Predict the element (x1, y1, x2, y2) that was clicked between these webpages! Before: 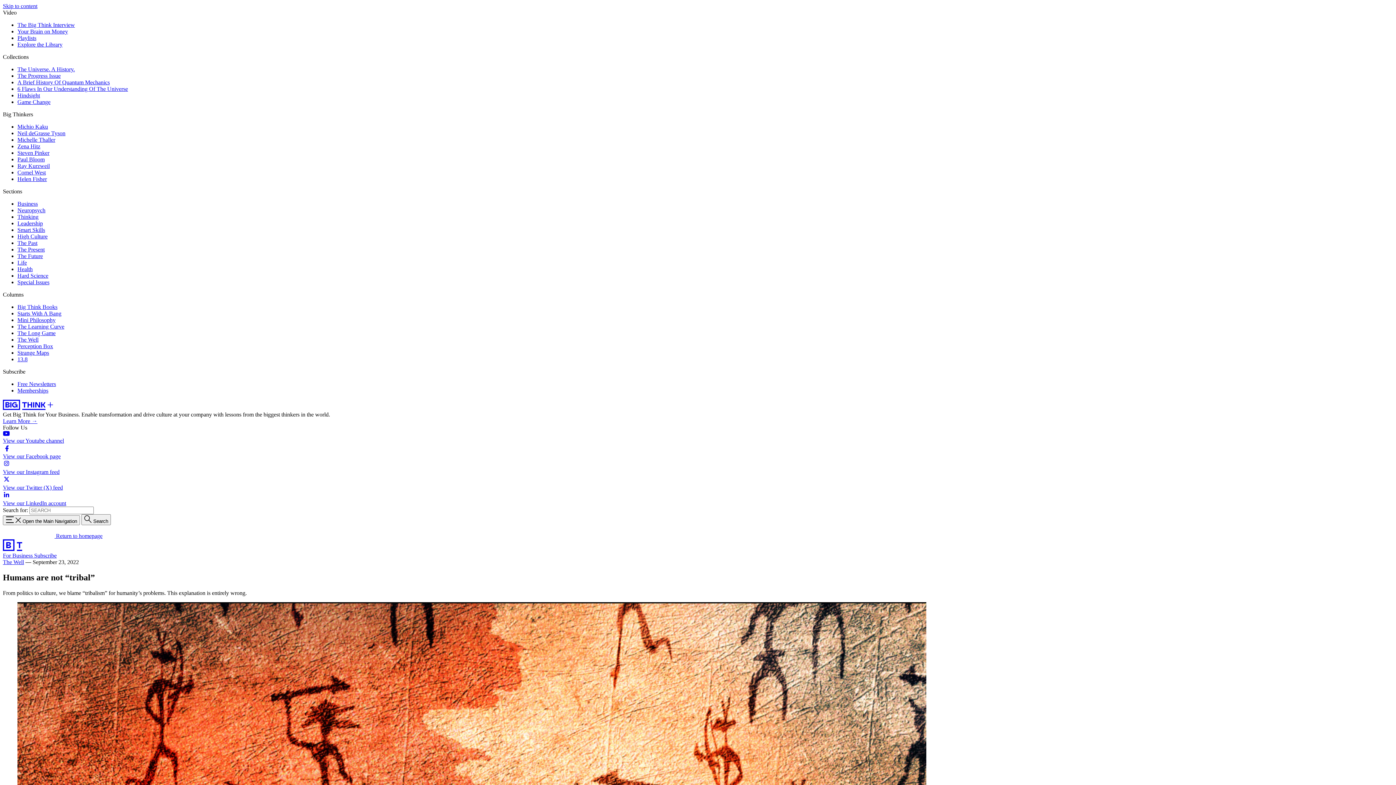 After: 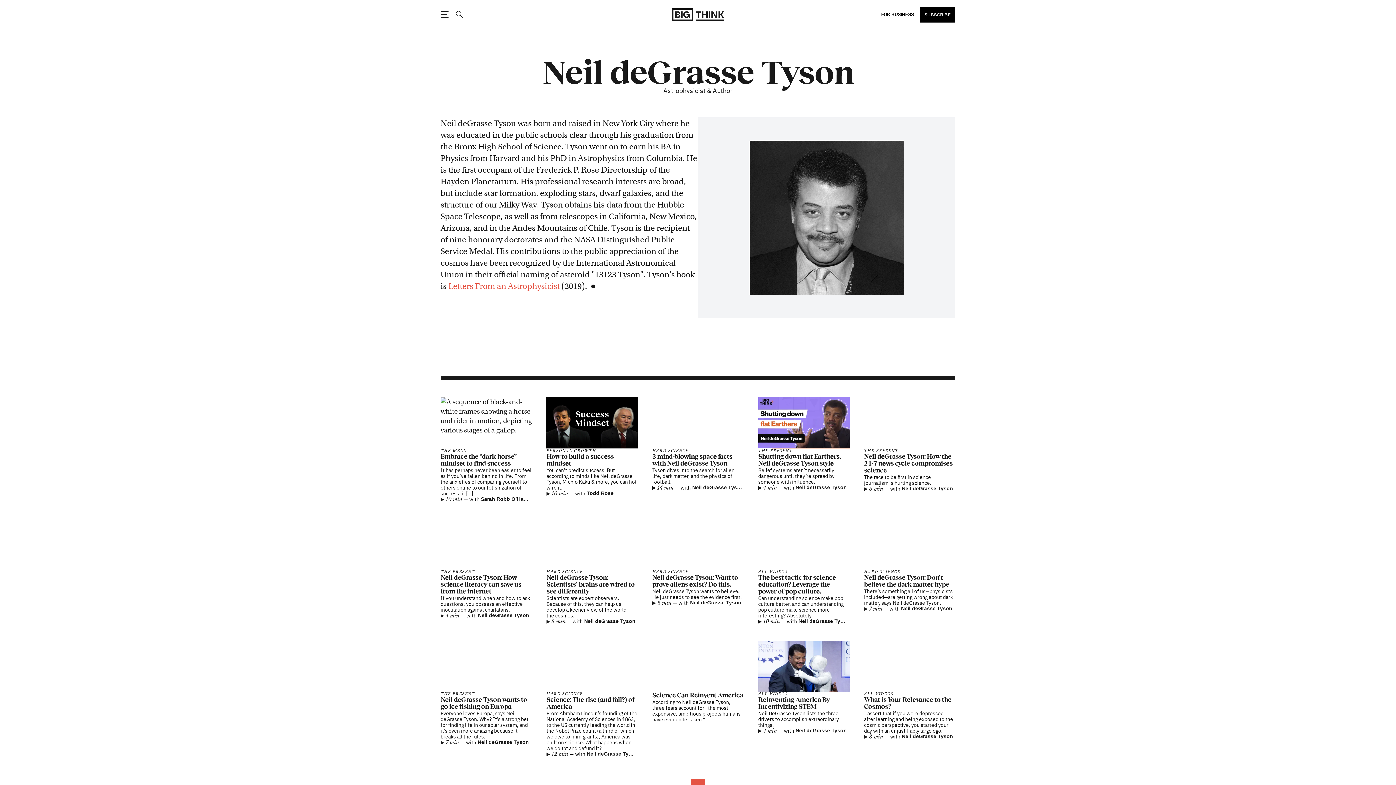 Action: label: Neil deGrasse Tyson bbox: (17, 130, 65, 136)